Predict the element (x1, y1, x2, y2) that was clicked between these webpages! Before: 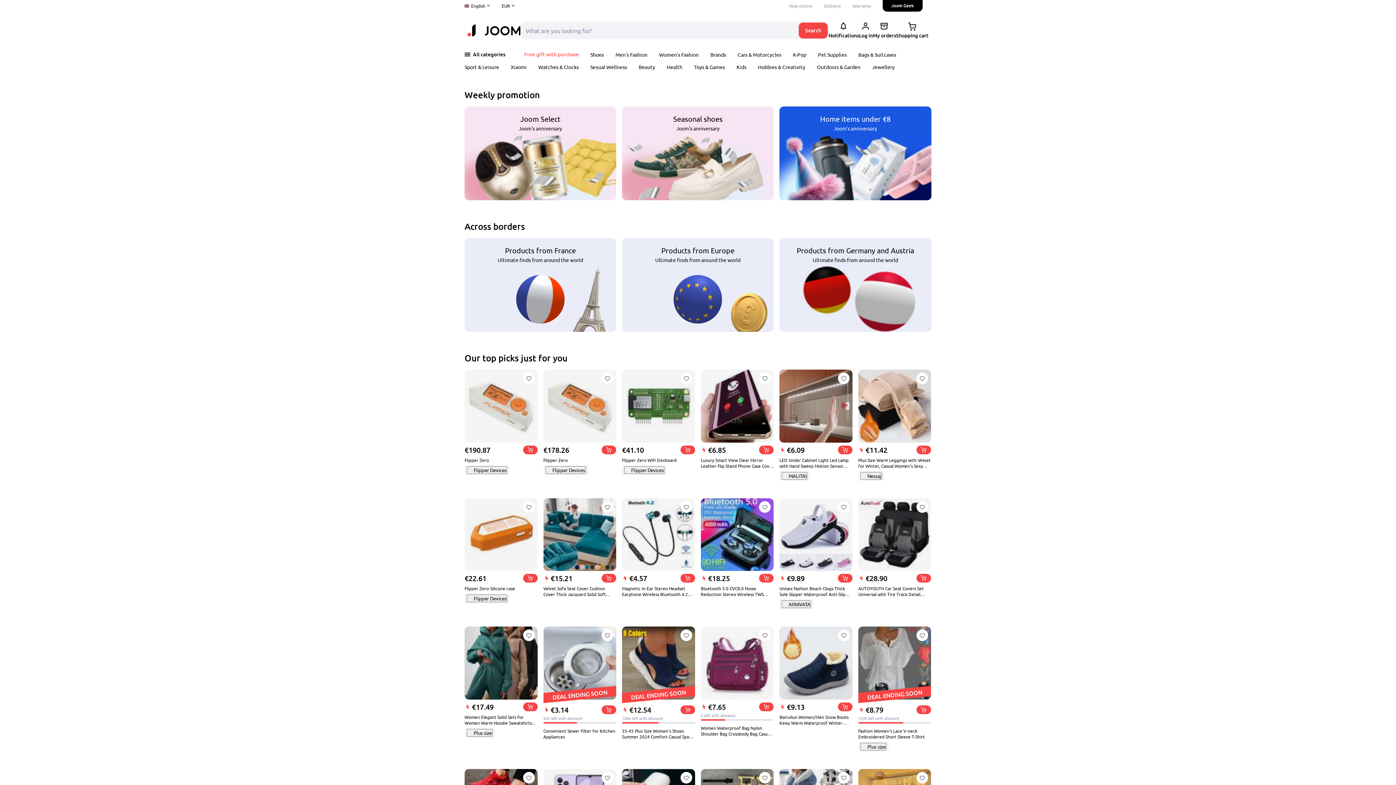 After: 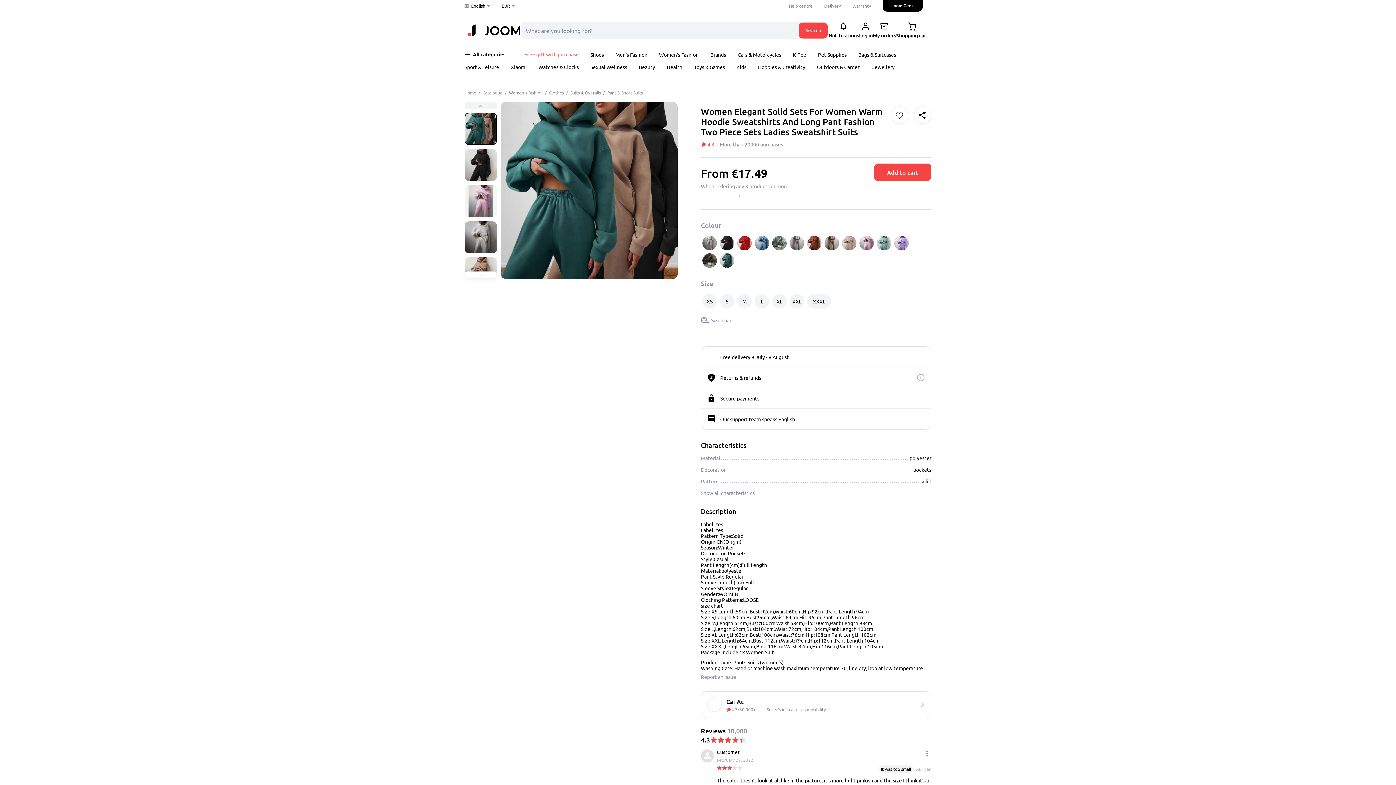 Action: bbox: (523, 629, 534, 641)